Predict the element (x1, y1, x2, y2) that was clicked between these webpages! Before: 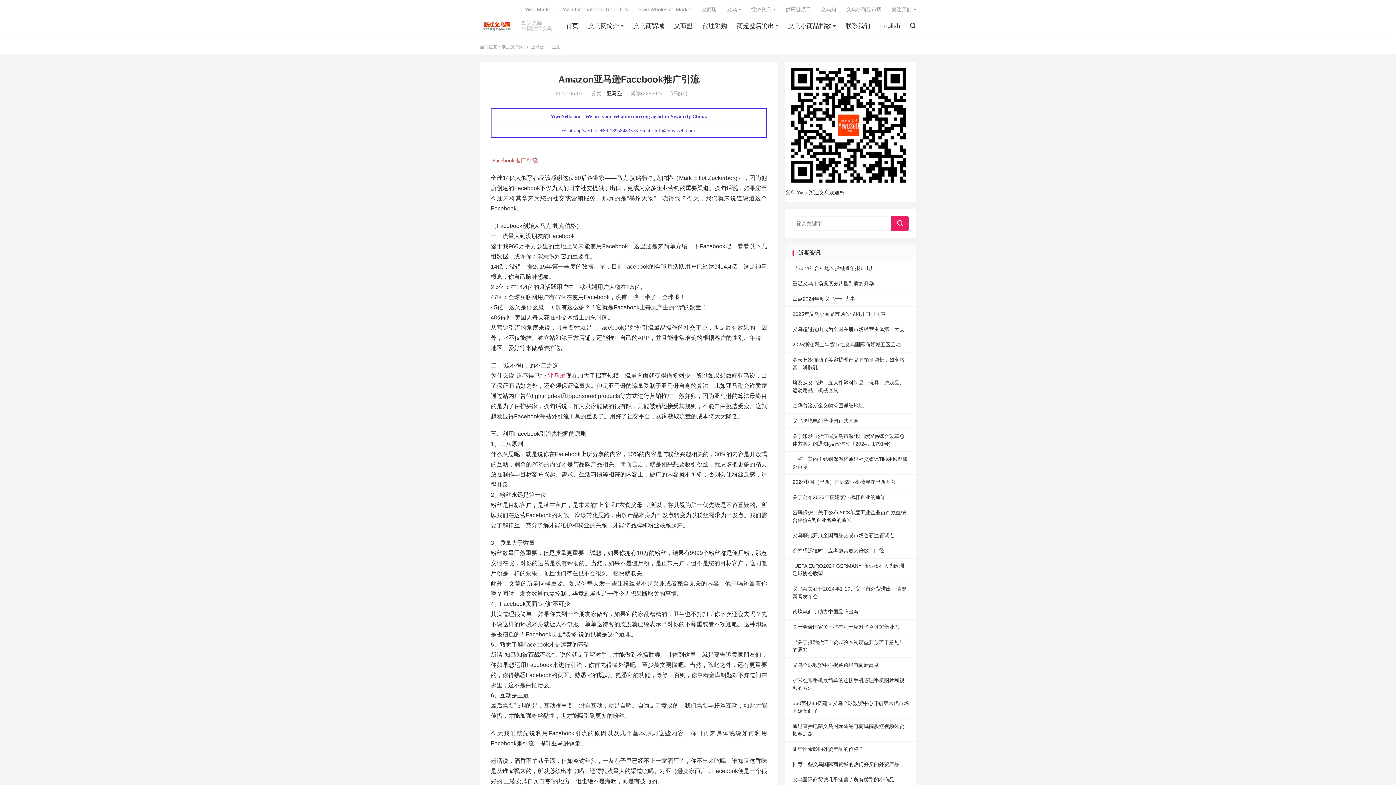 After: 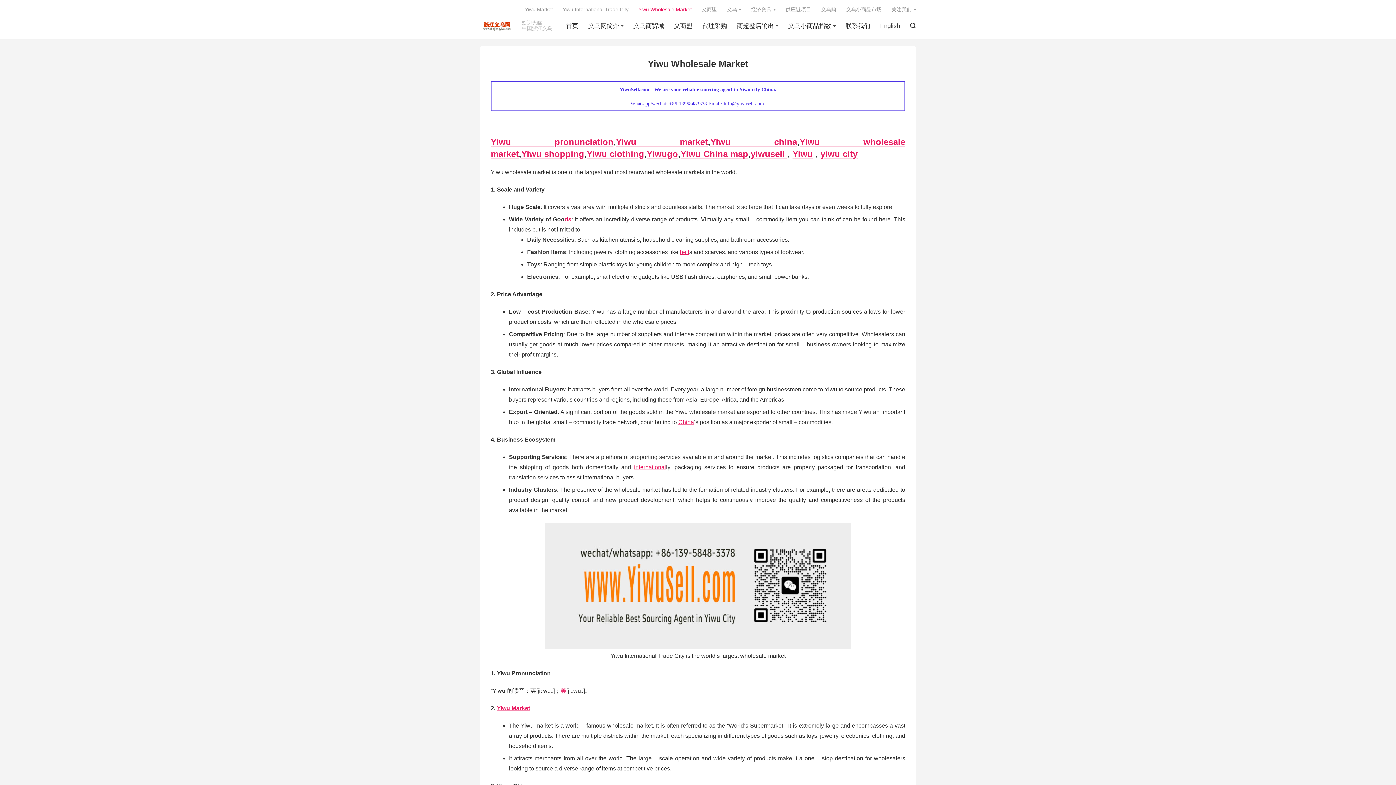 Action: bbox: (638, 4, 692, 14) label: Yiwu Wholesale Market